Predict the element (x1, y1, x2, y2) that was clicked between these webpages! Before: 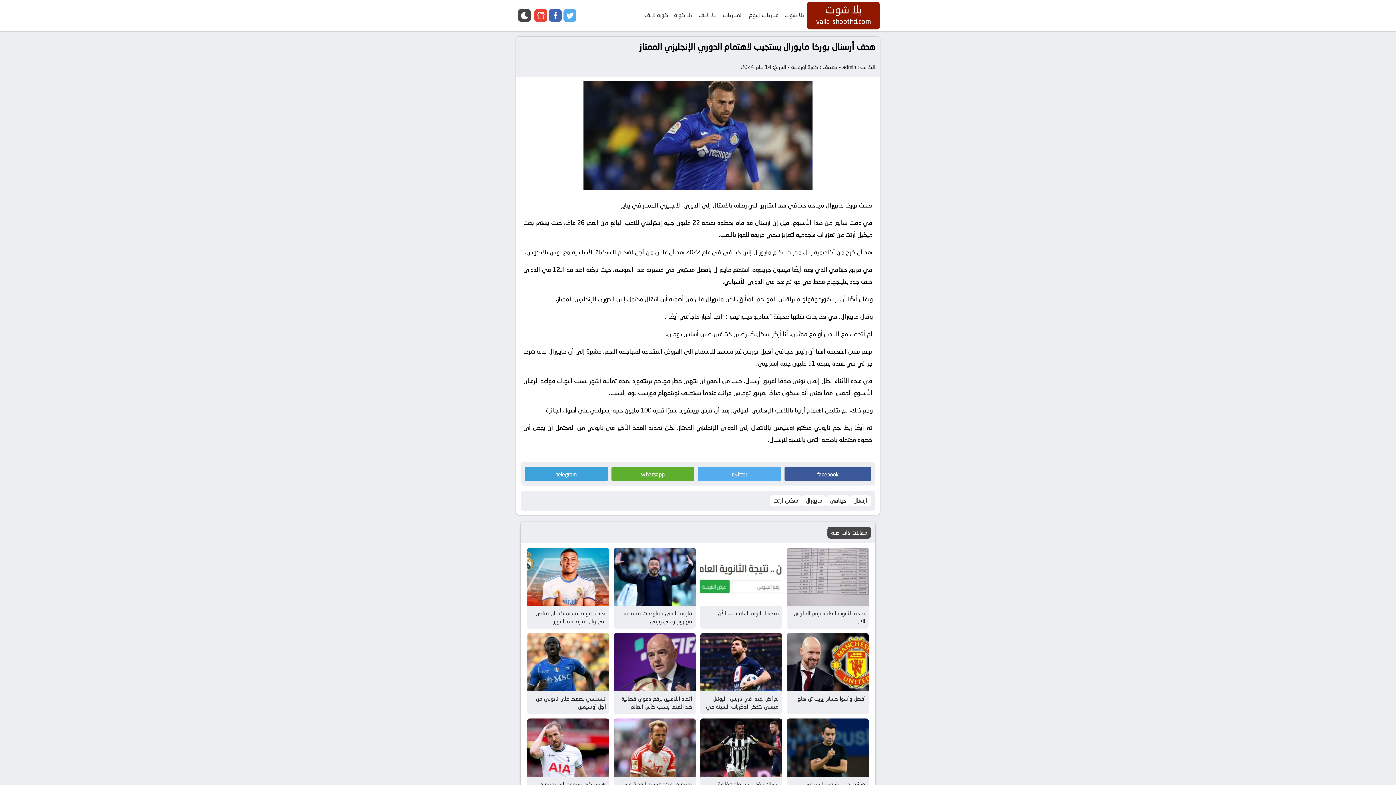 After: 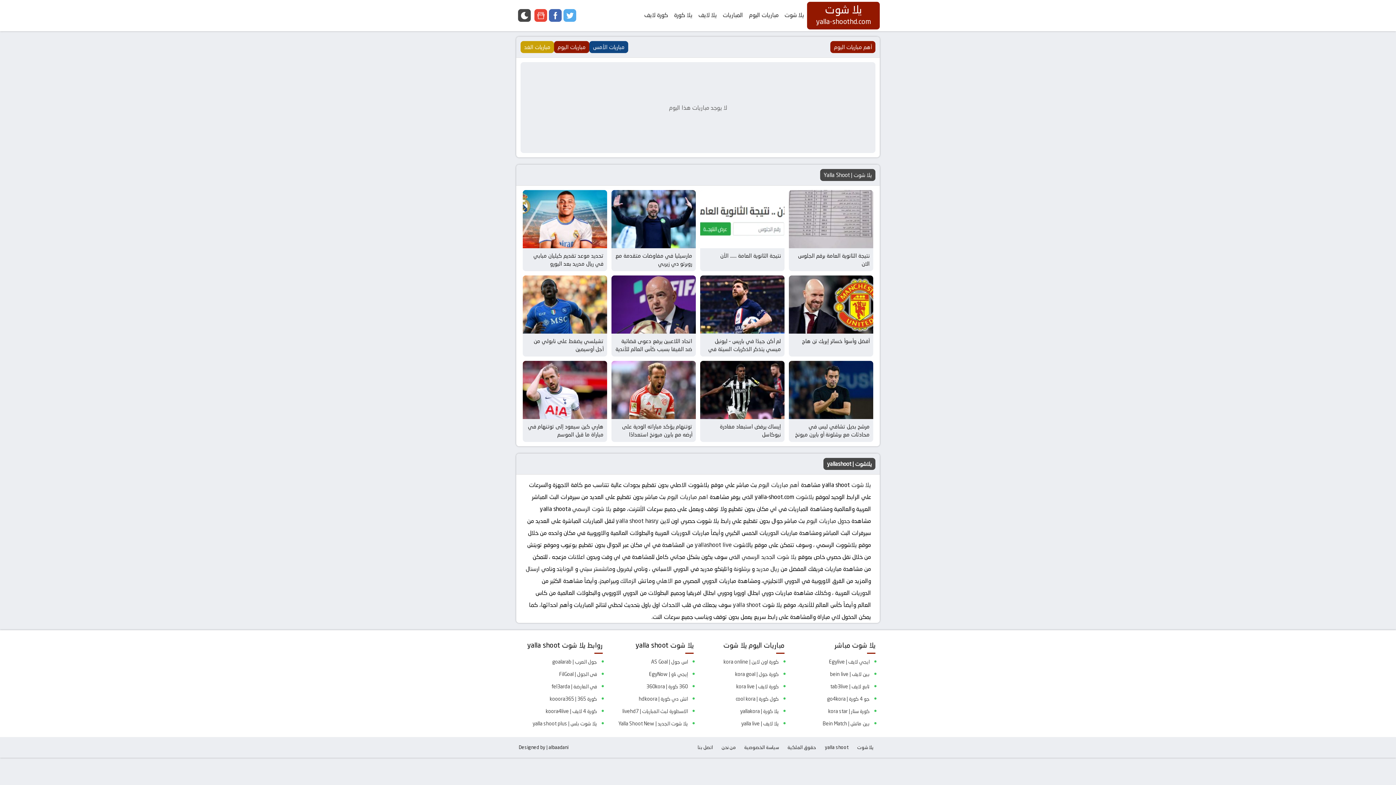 Action: bbox: (842, 62, 856, 71) label: admin